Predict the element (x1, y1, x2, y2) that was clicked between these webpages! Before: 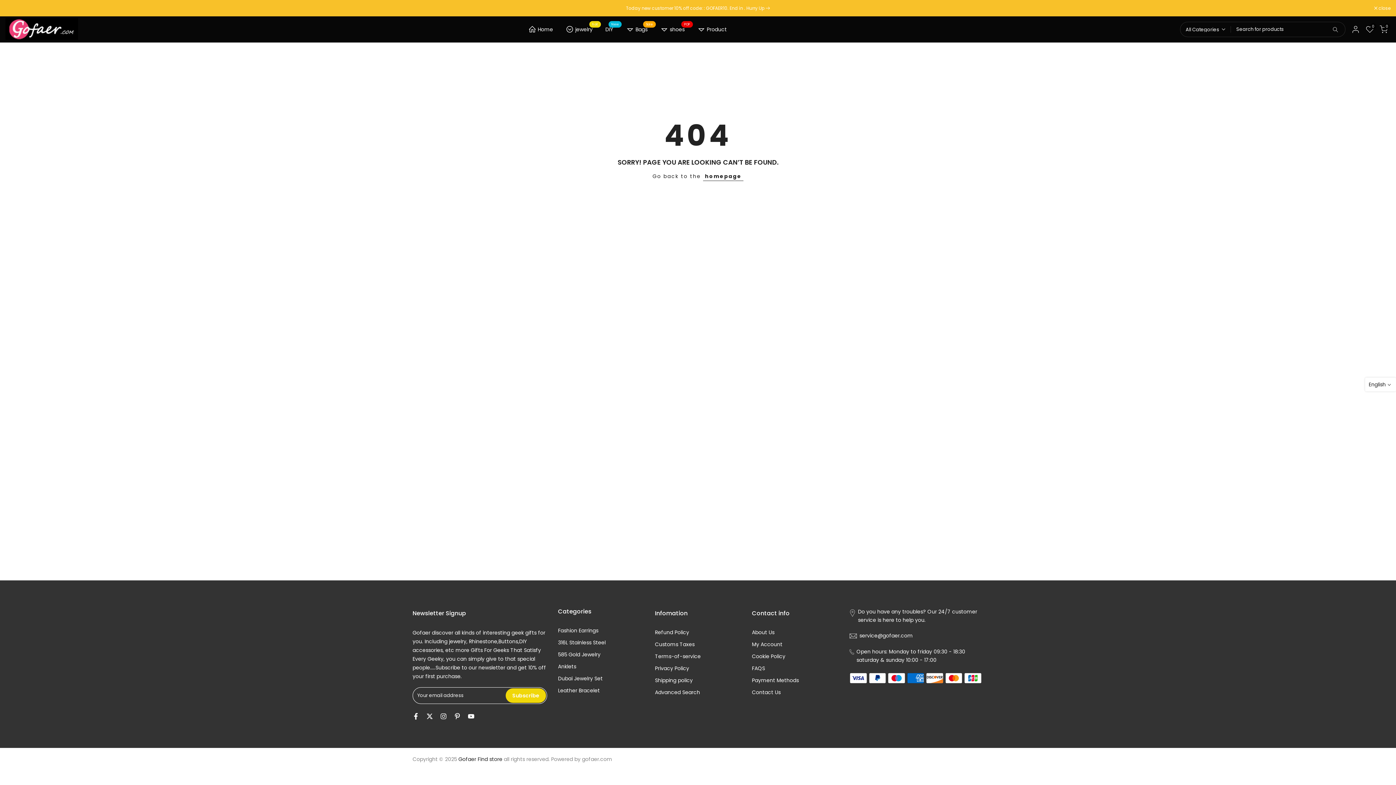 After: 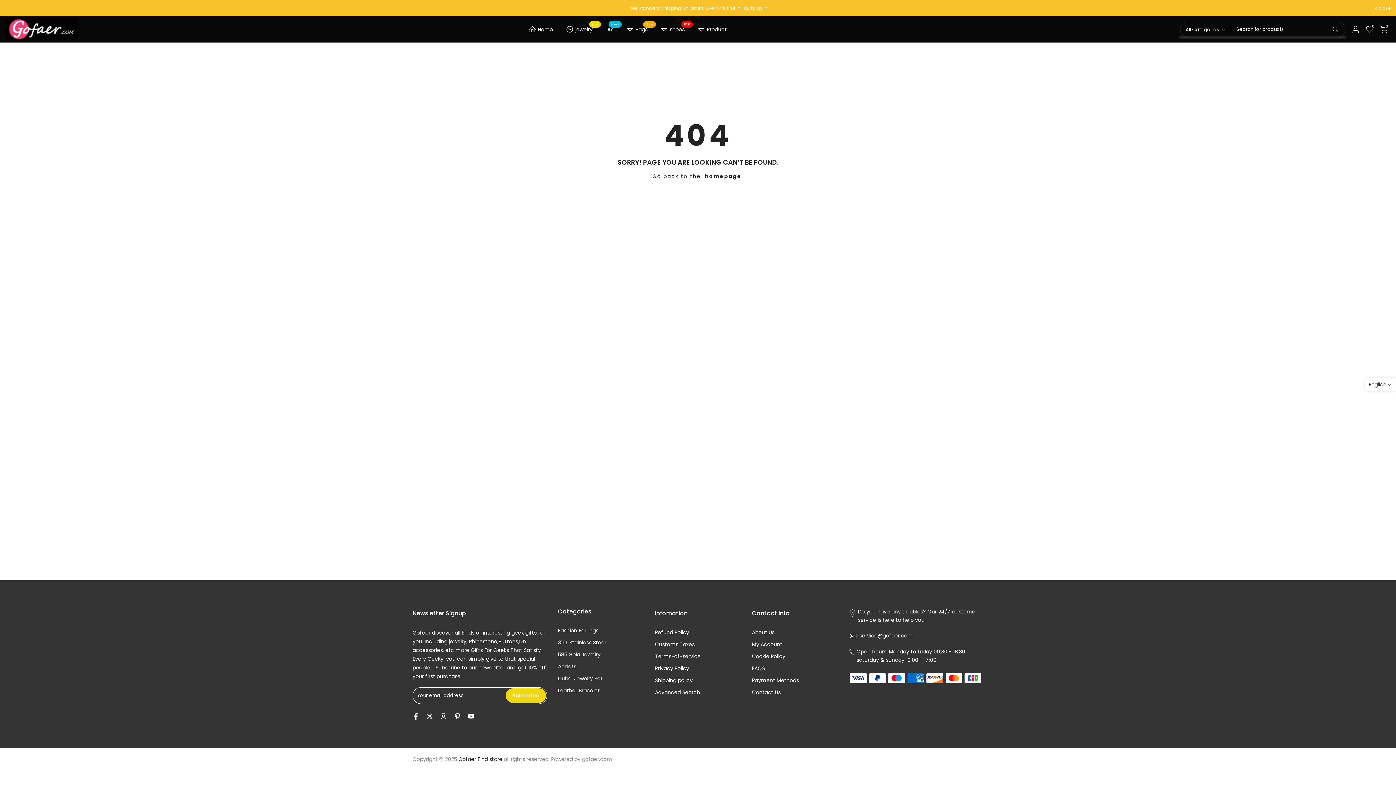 Action: bbox: (1326, 22, 1344, 36)